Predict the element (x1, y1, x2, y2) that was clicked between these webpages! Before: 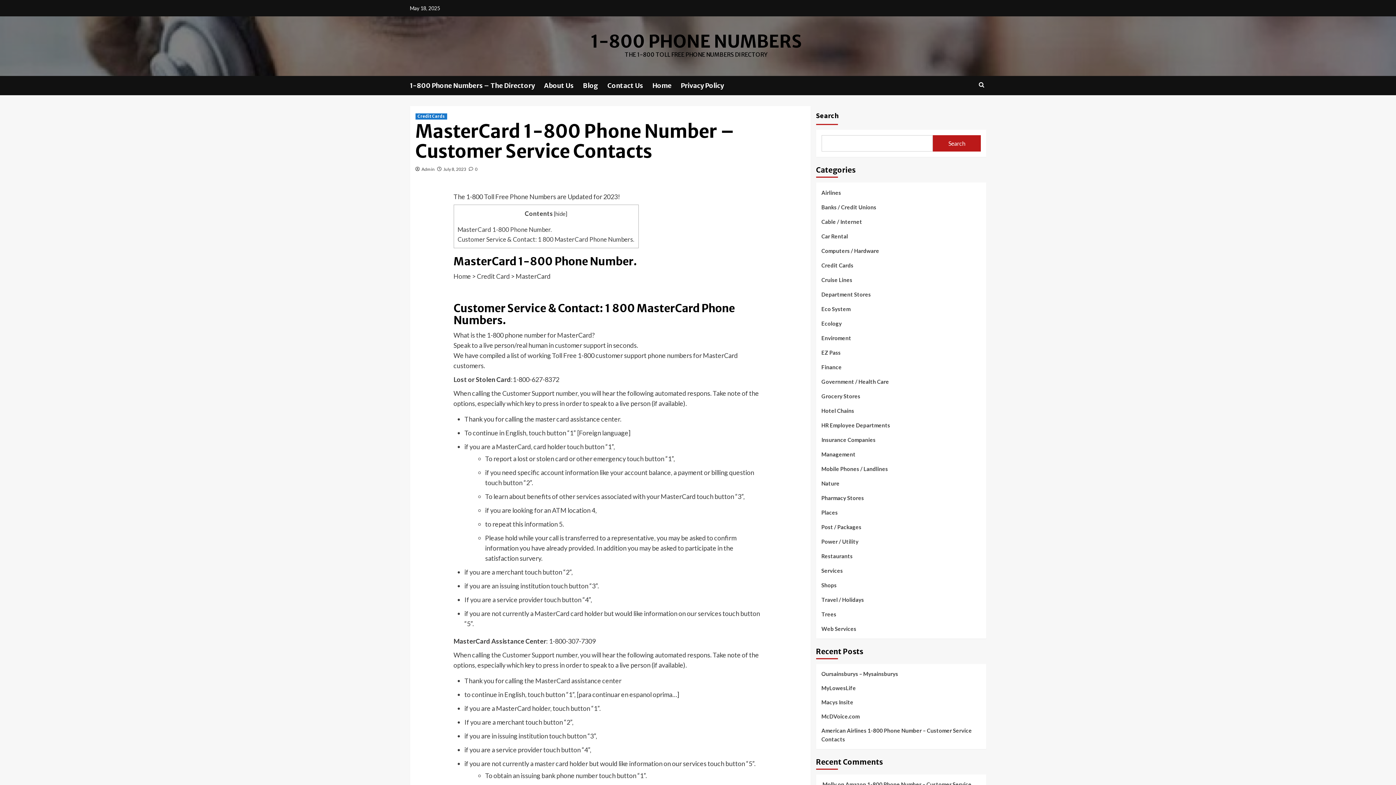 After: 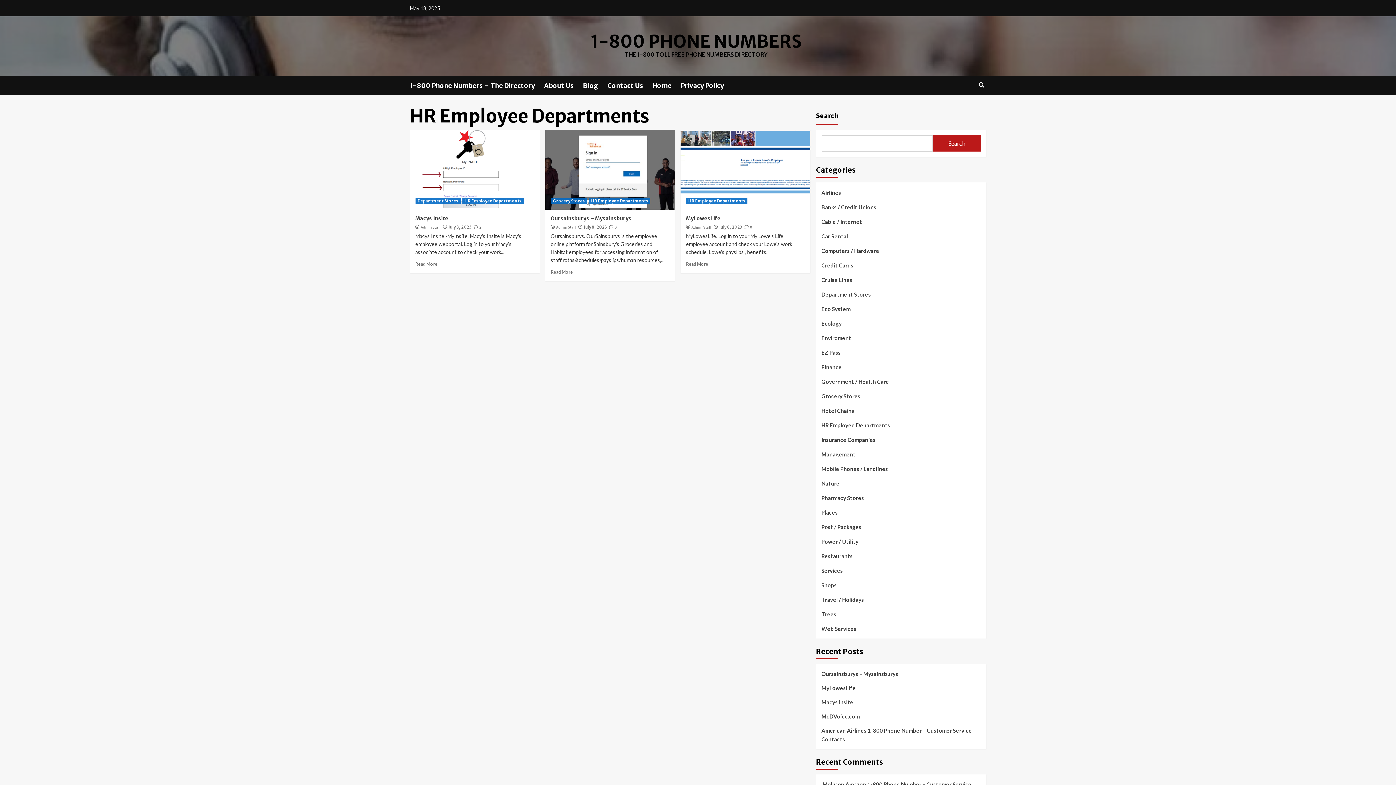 Action: bbox: (821, 421, 890, 435) label: HR Employee Departments